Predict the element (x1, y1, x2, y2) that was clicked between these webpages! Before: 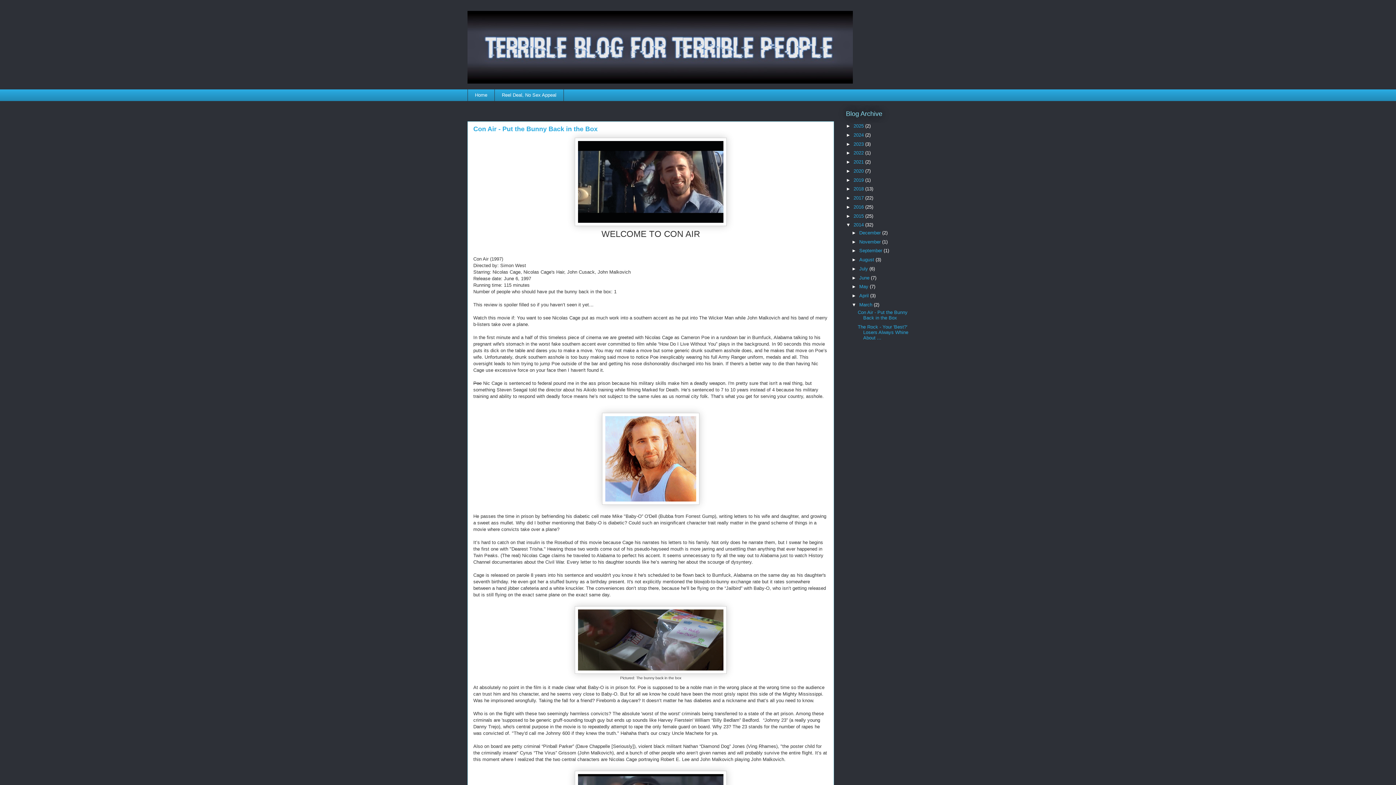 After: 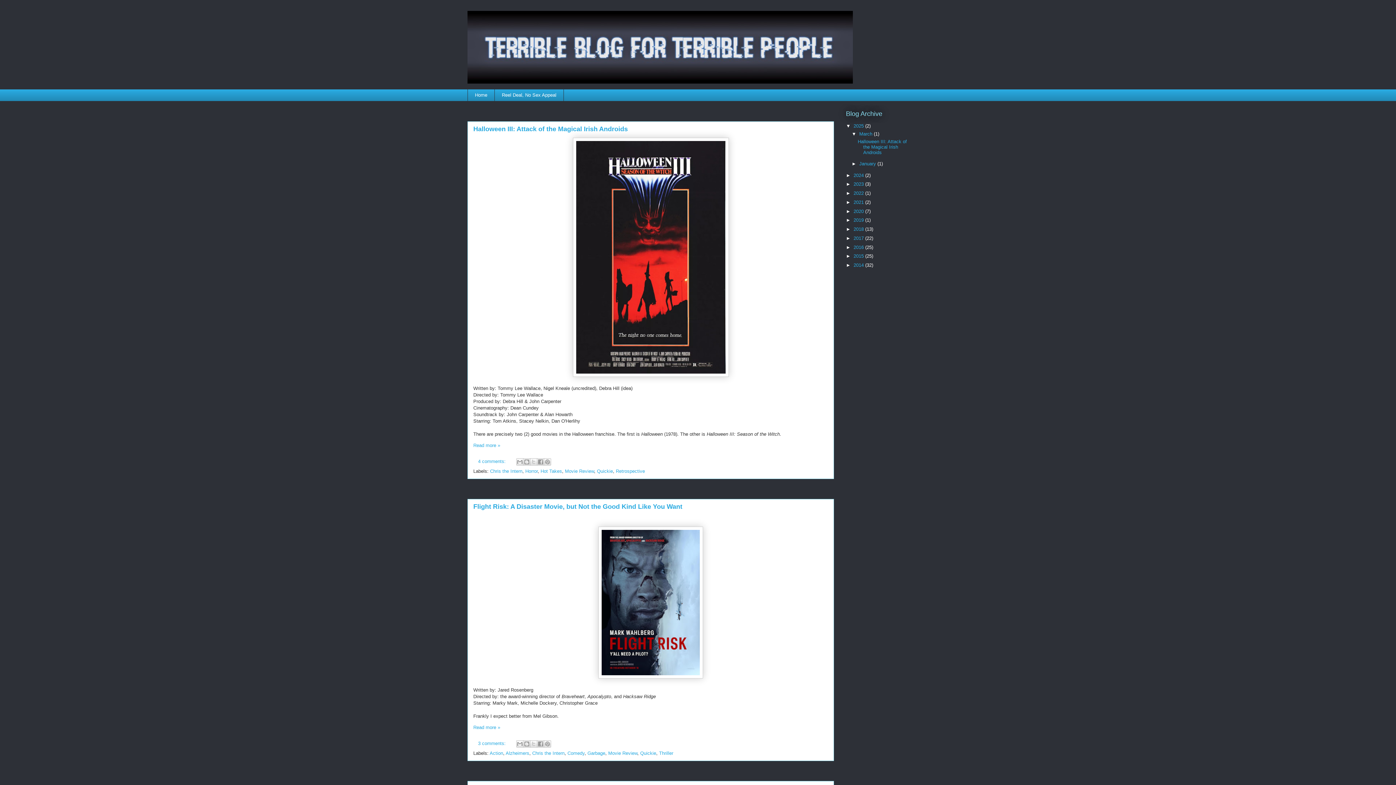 Action: label: Home bbox: (467, 89, 494, 101)